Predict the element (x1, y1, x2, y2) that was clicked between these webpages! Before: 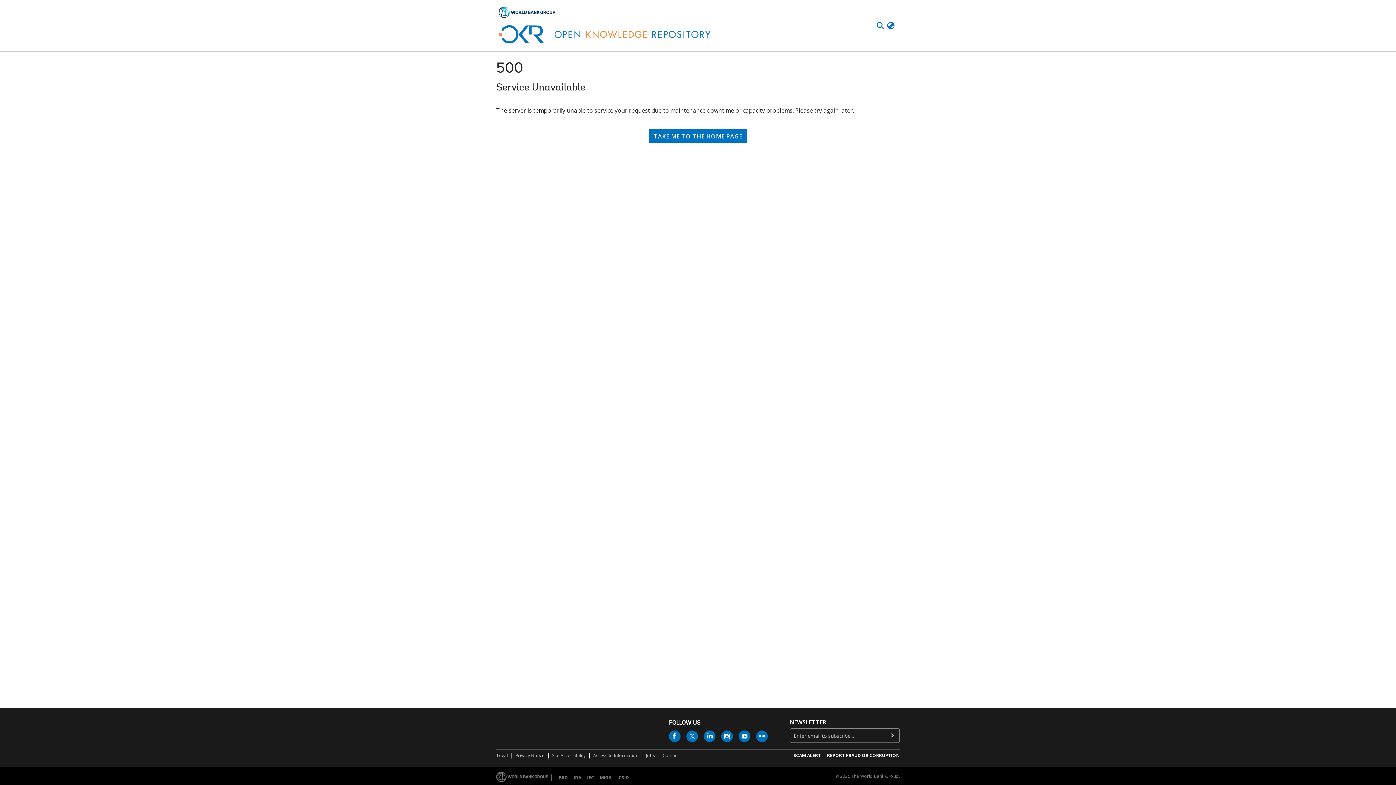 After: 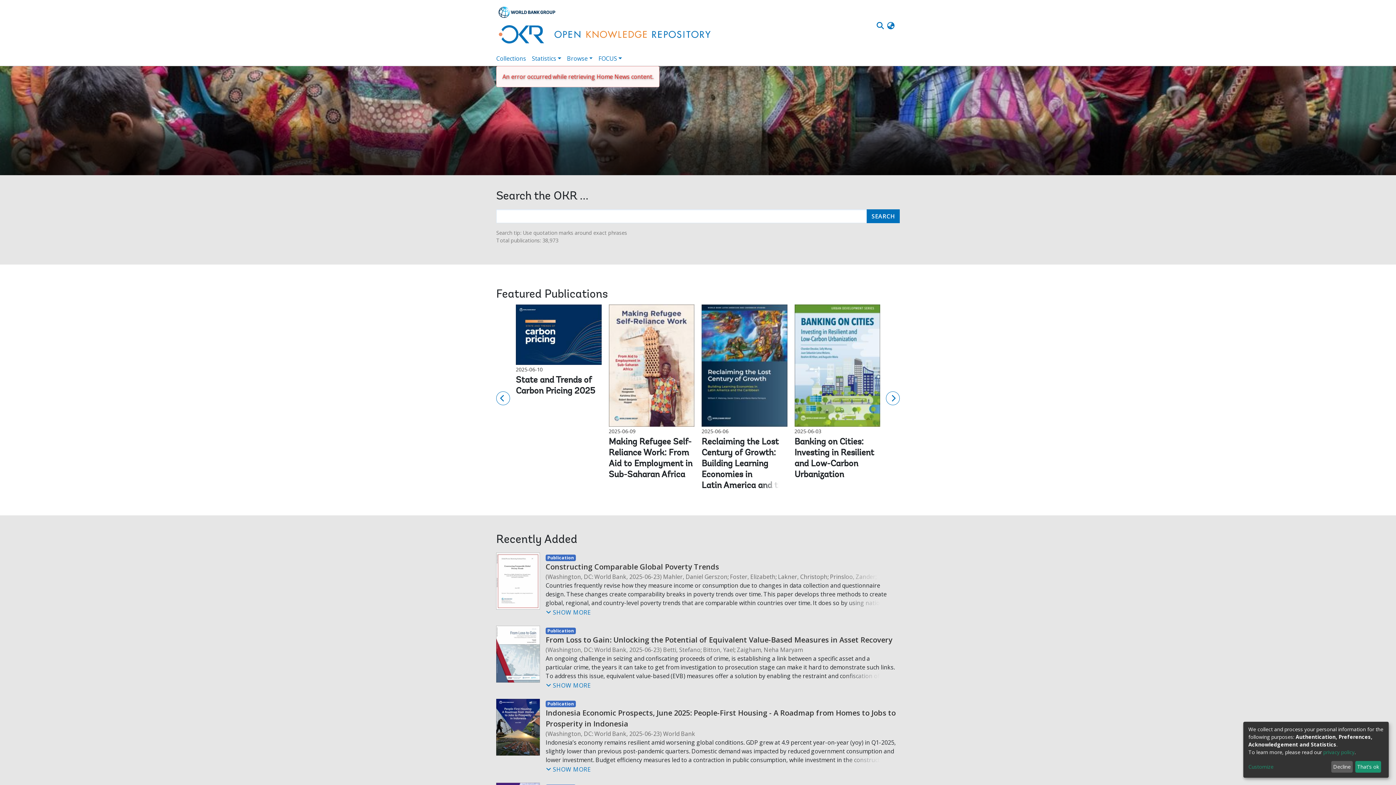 Action: bbox: (649, 129, 747, 143) label: TAKE ME TO THE HOME PAGE